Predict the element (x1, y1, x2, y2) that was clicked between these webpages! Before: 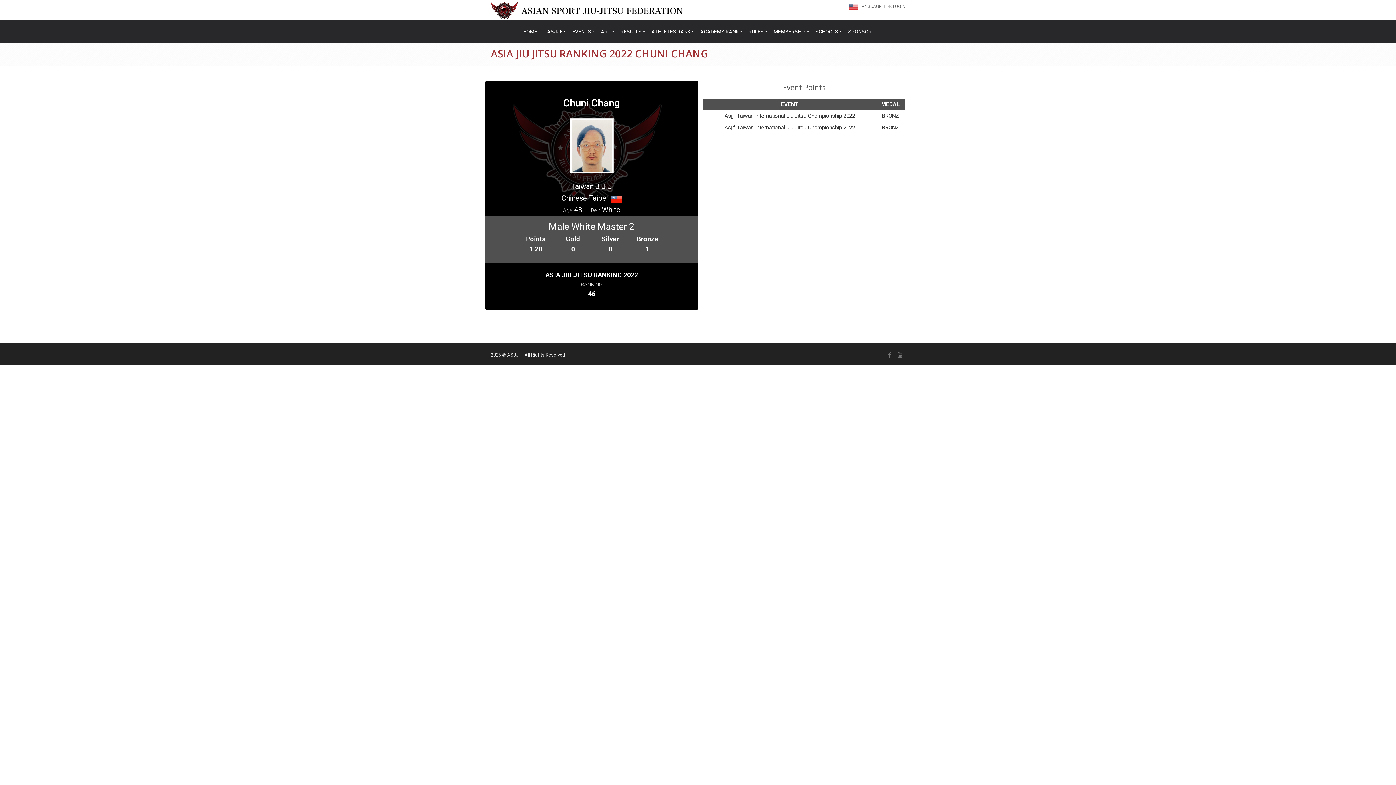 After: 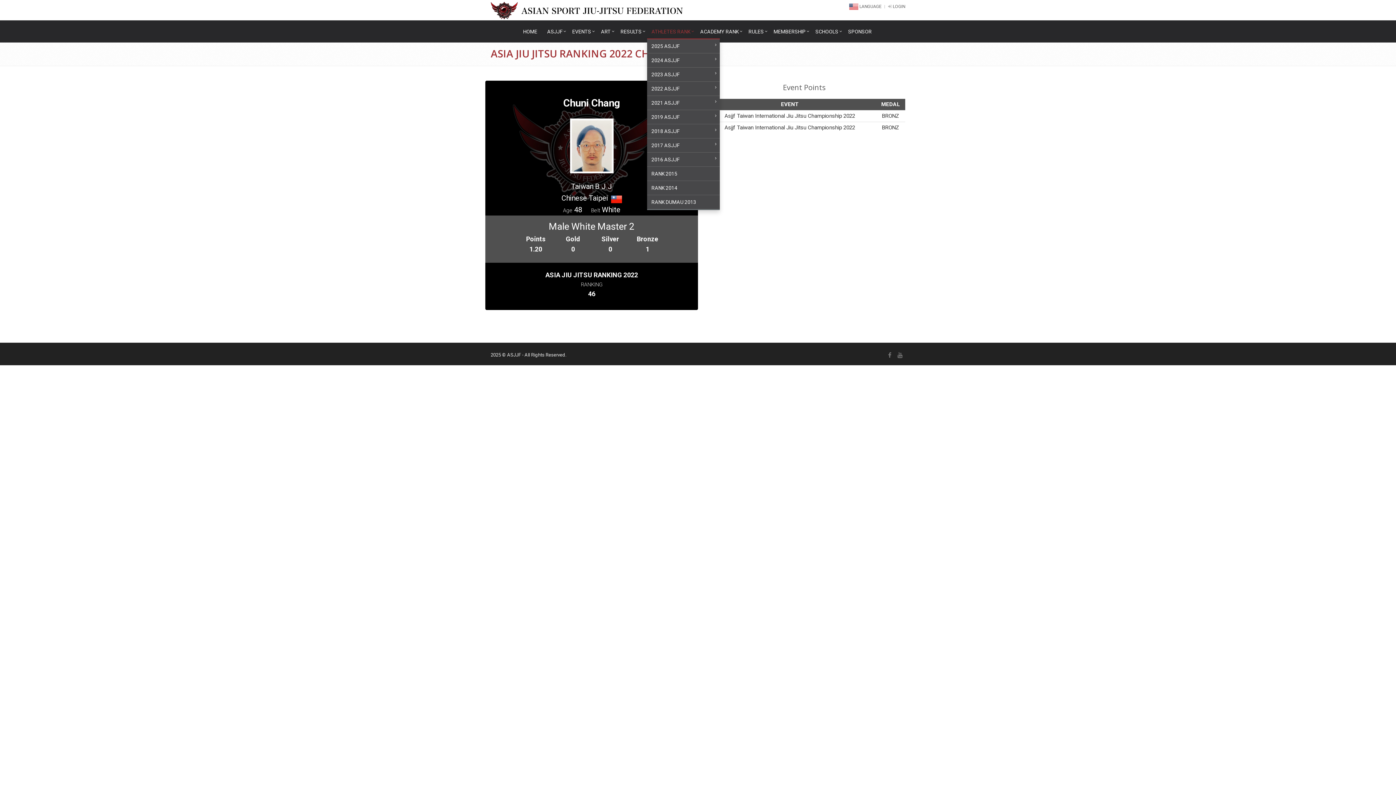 Action: label: ATHLETES RANK bbox: (647, 24, 696, 39)